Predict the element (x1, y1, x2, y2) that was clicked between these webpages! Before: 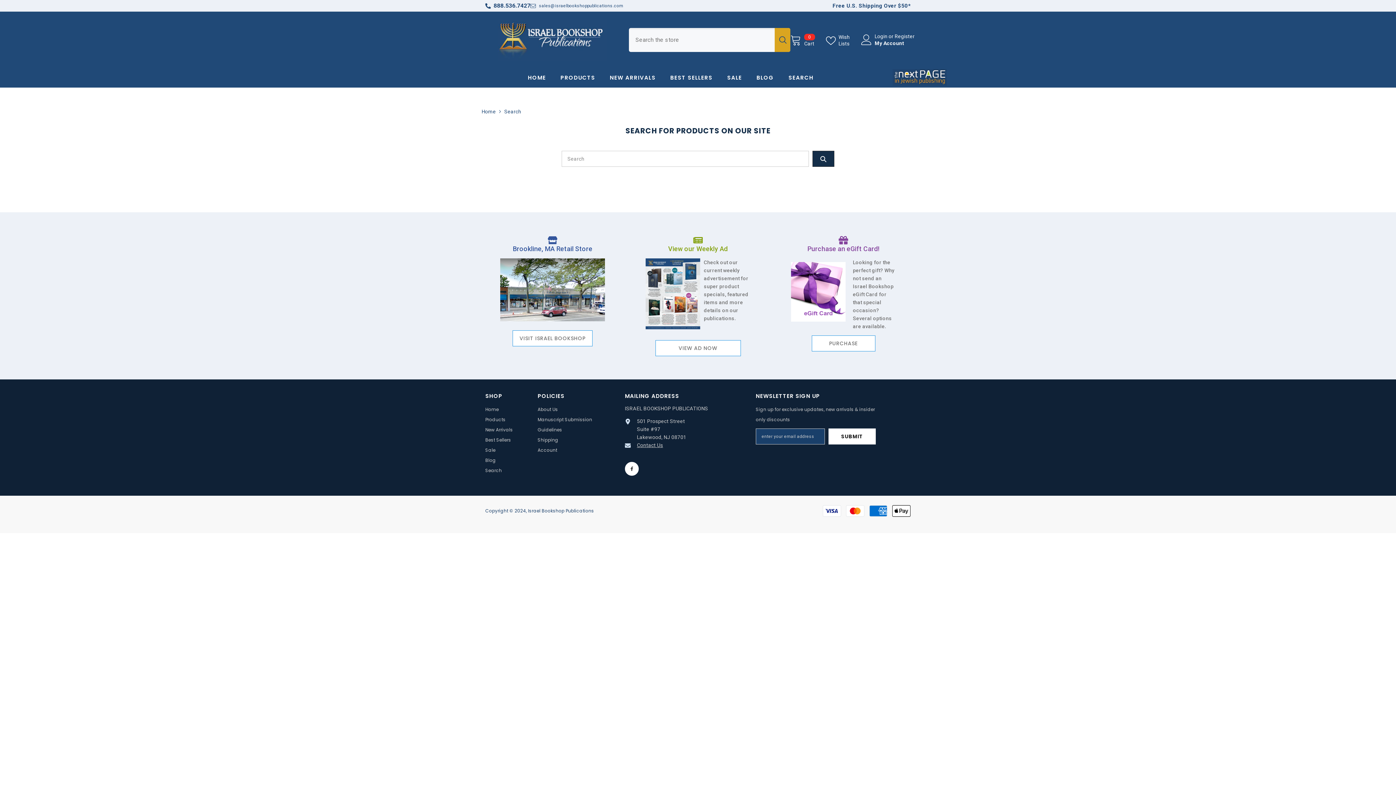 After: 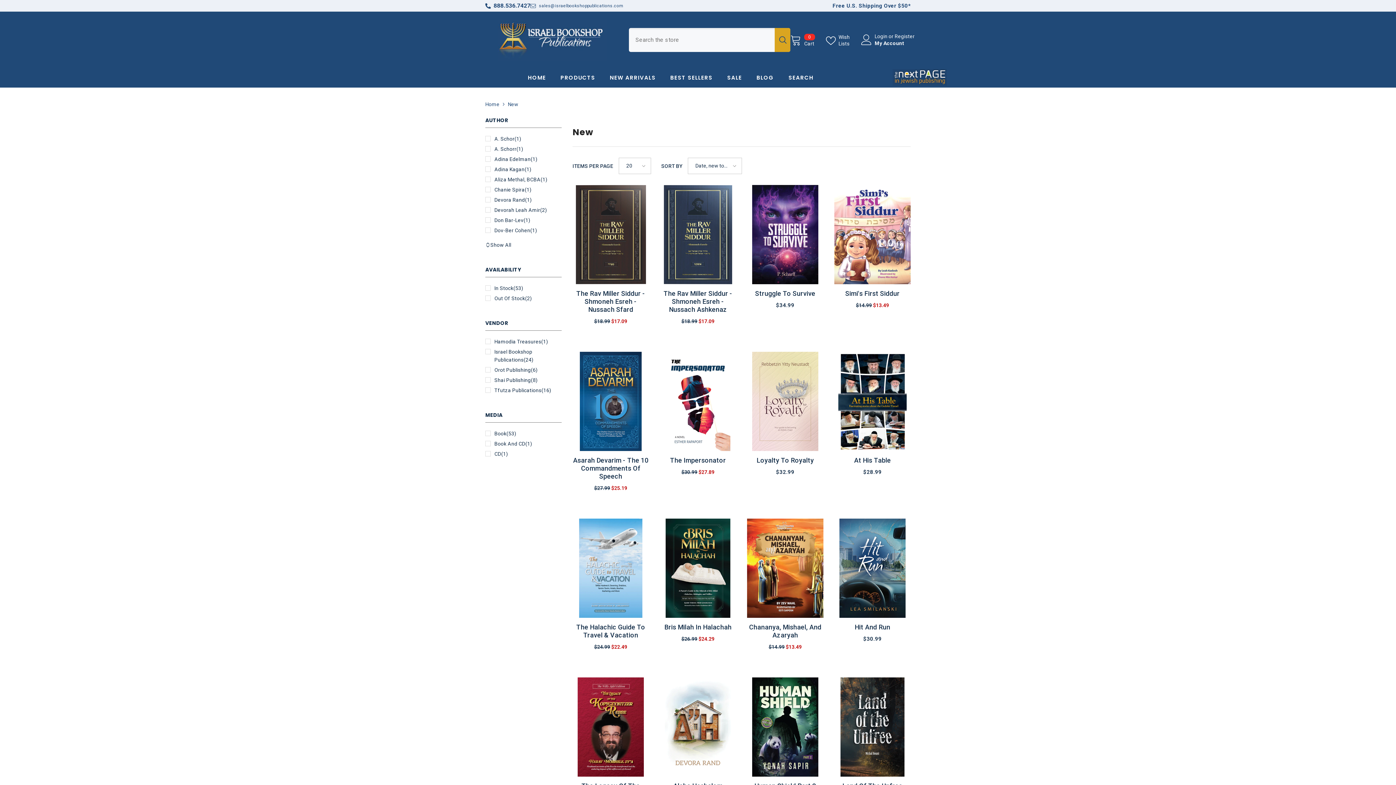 Action: label: NEW ARRIVALS bbox: (602, 73, 663, 86)